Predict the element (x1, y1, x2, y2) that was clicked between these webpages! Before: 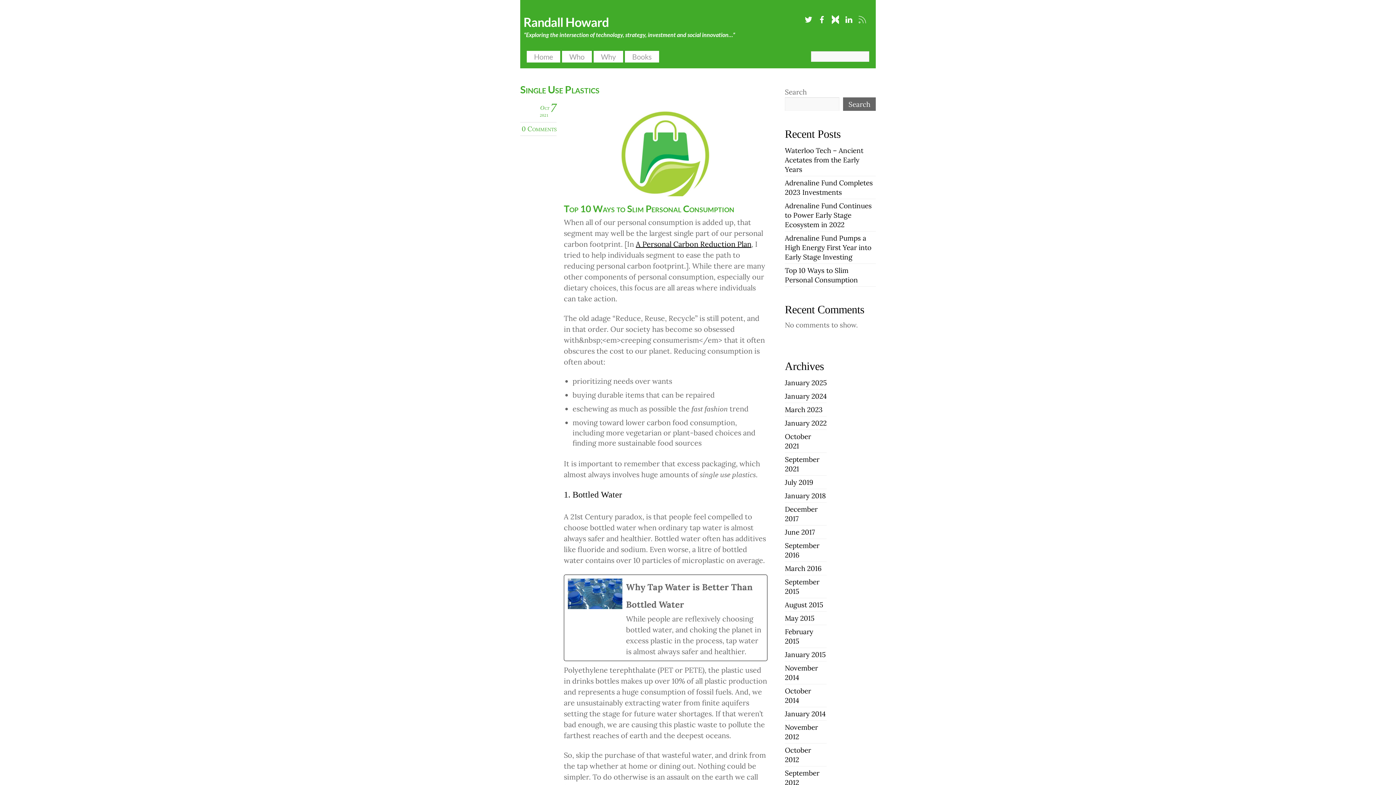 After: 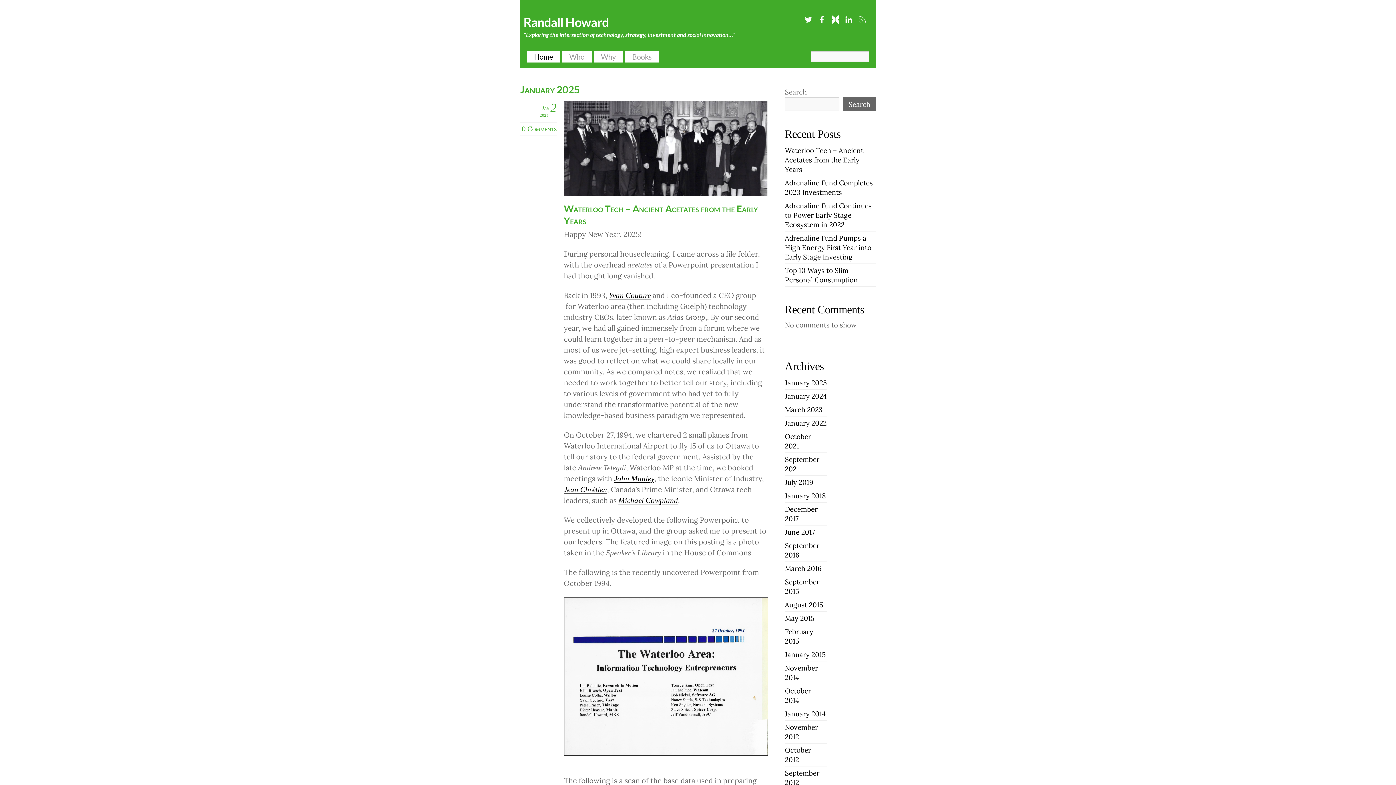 Action: bbox: (785, 378, 826, 387) label: January 2025